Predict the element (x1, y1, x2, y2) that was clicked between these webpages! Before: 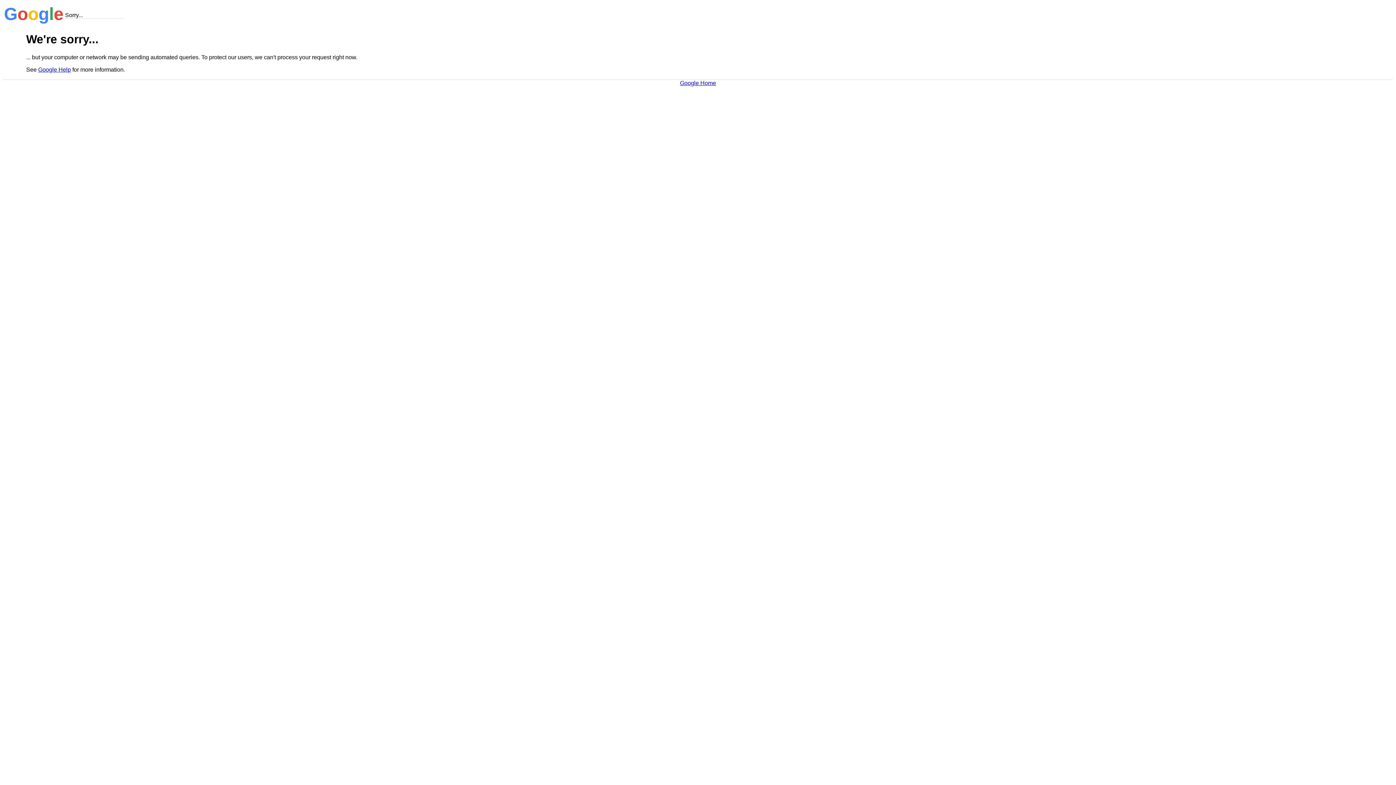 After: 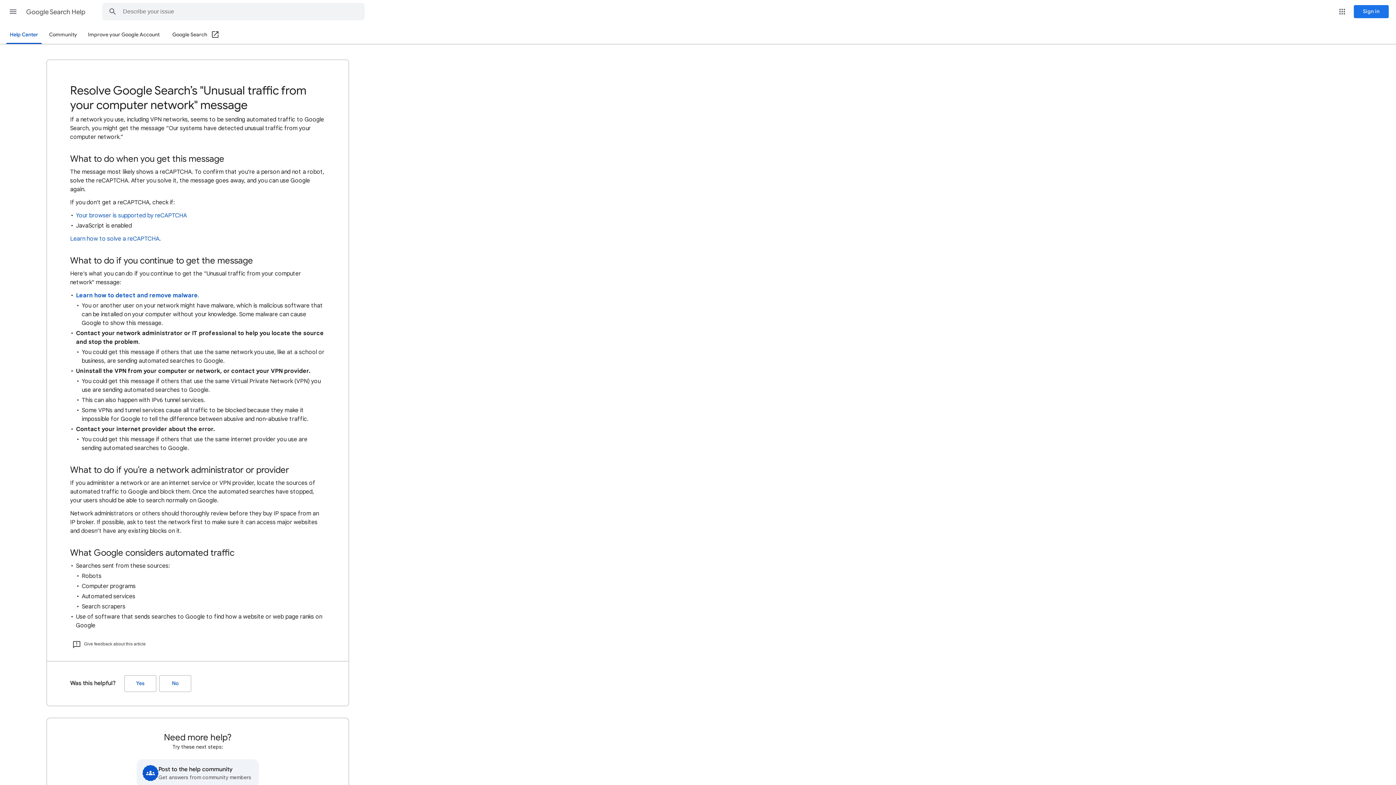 Action: label: Google Help bbox: (38, 66, 70, 72)